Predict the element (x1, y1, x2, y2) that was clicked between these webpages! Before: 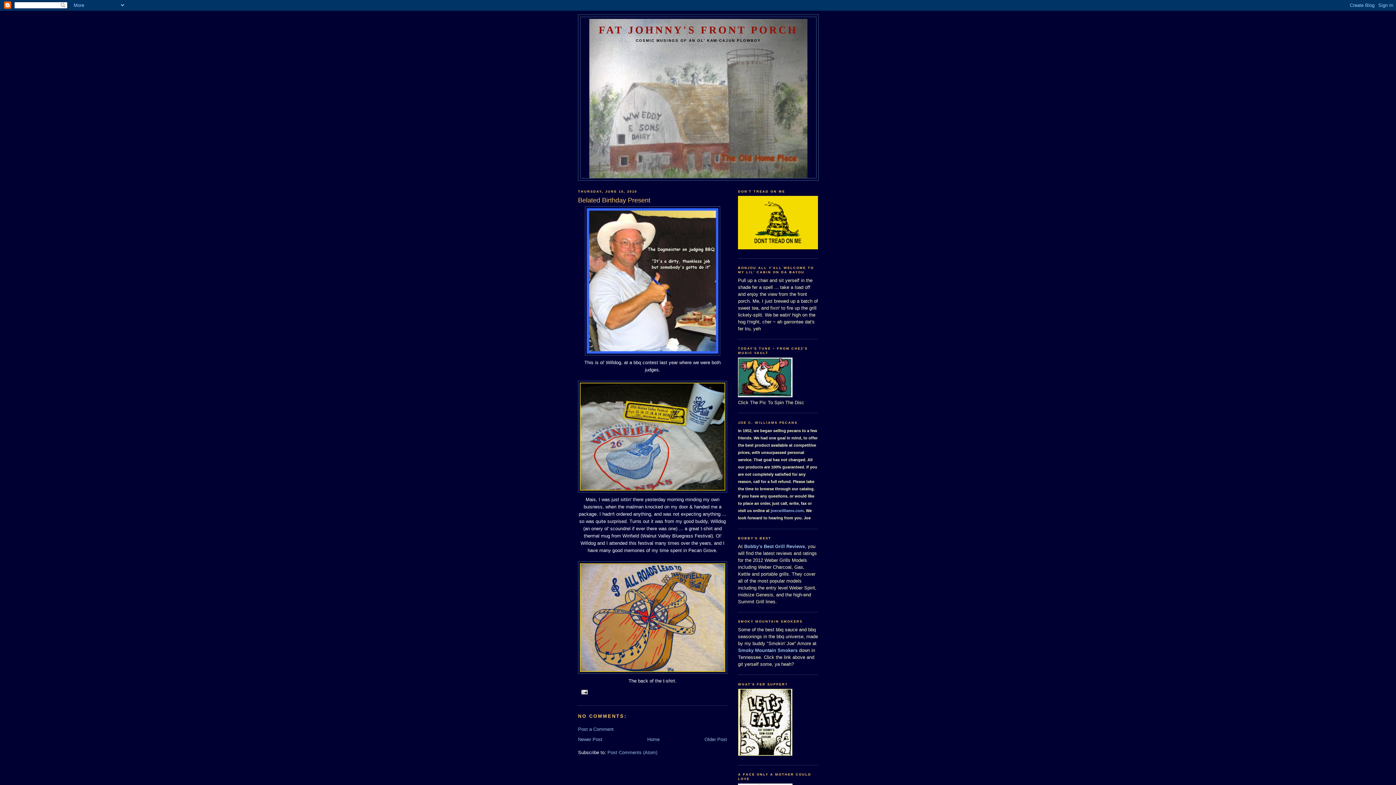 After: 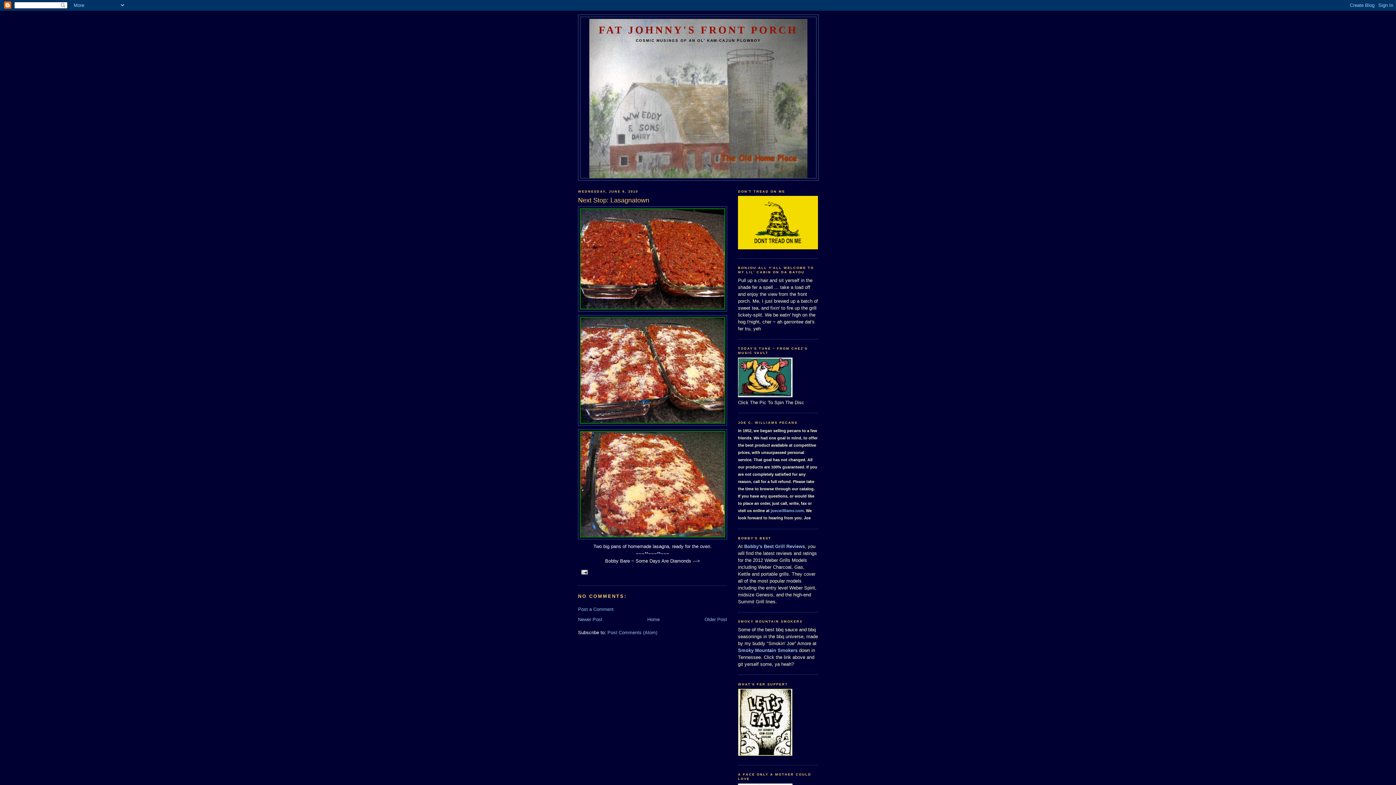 Action: label: Older Post bbox: (704, 737, 727, 742)